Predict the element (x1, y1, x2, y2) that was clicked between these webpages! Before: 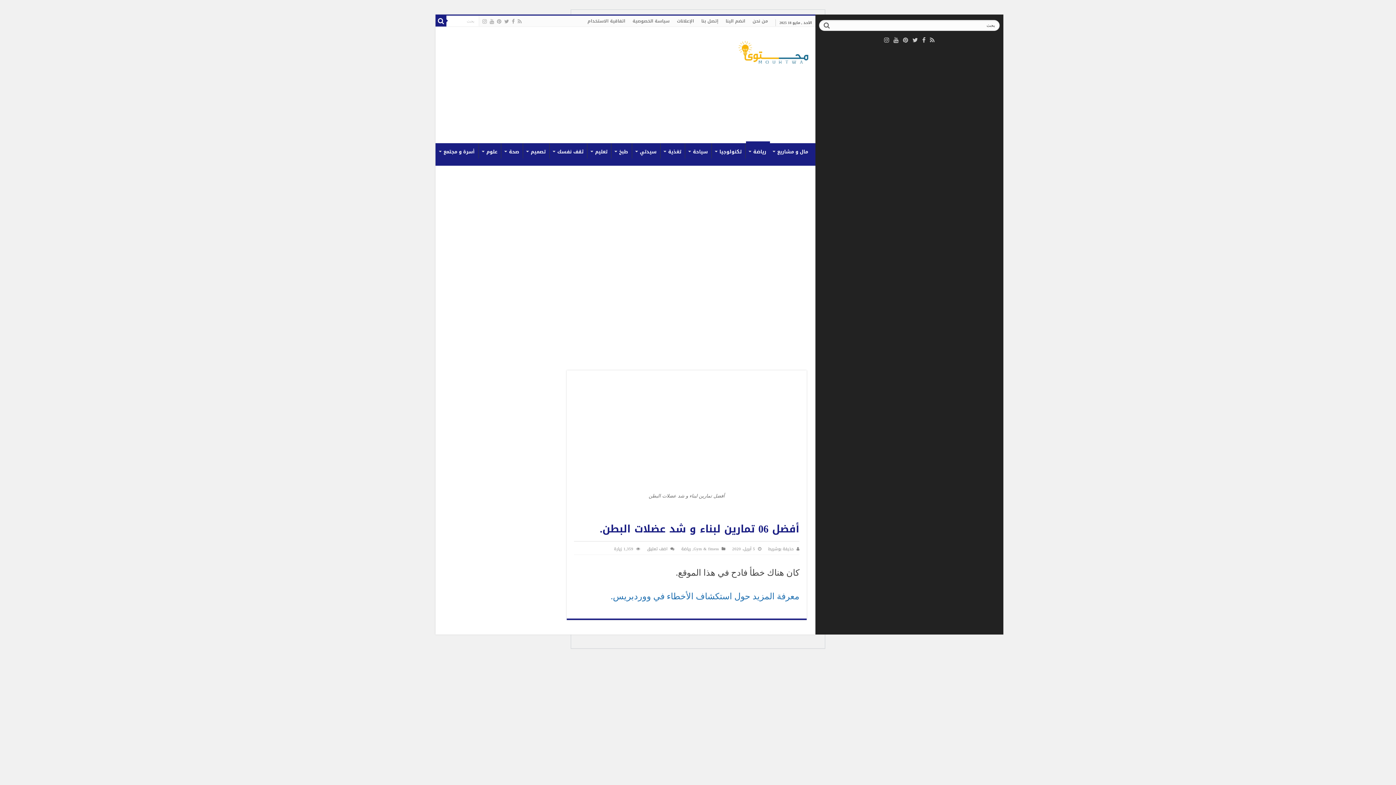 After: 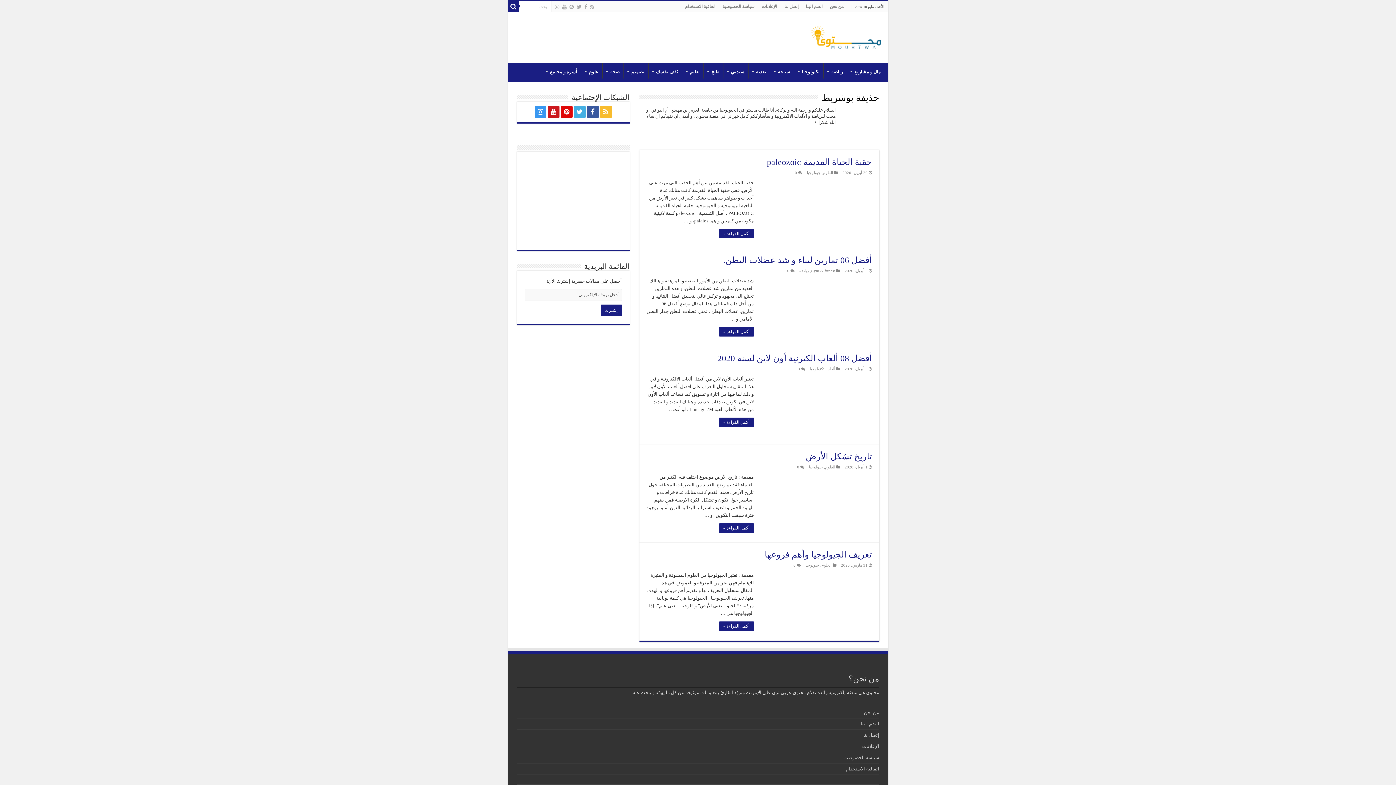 Action: bbox: (768, 545, 793, 553) label: حذيفة بوشريط